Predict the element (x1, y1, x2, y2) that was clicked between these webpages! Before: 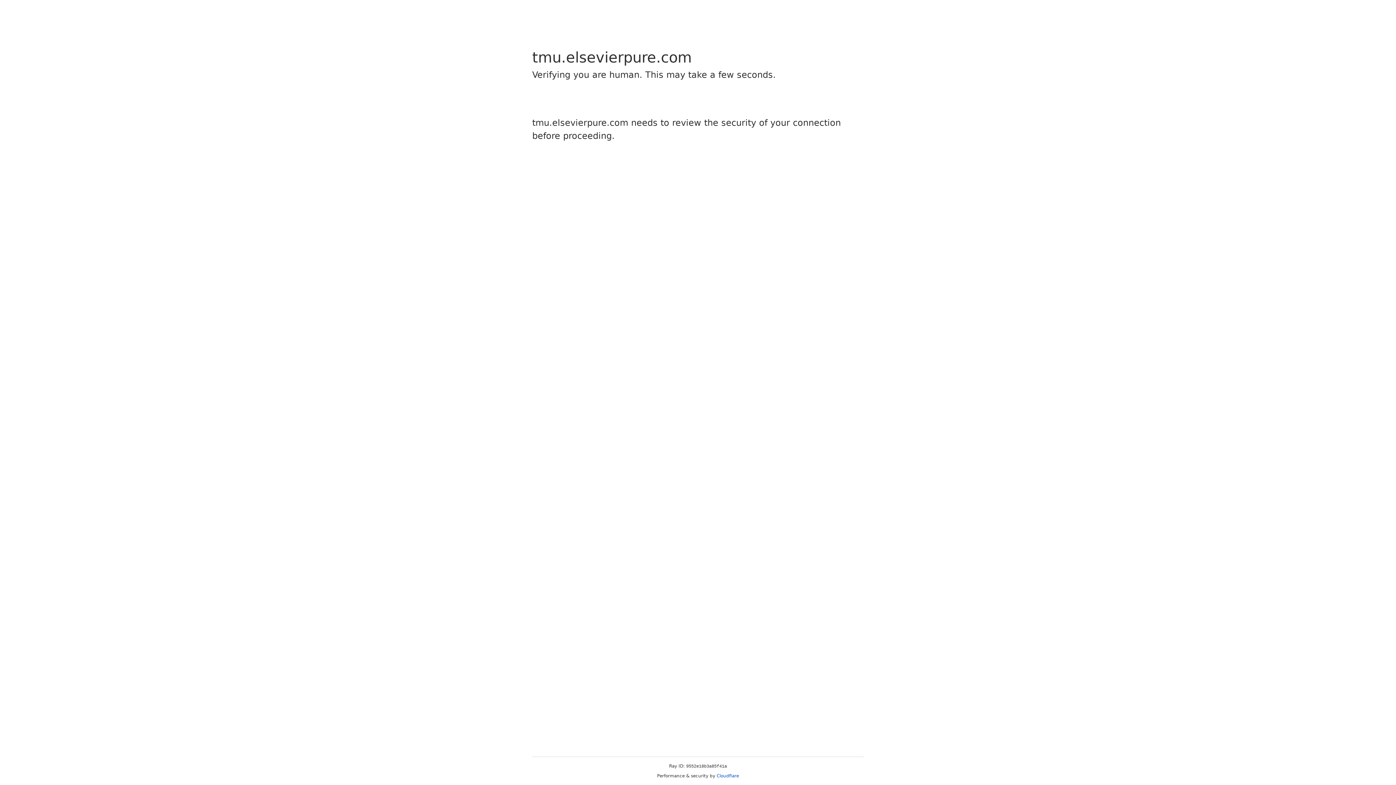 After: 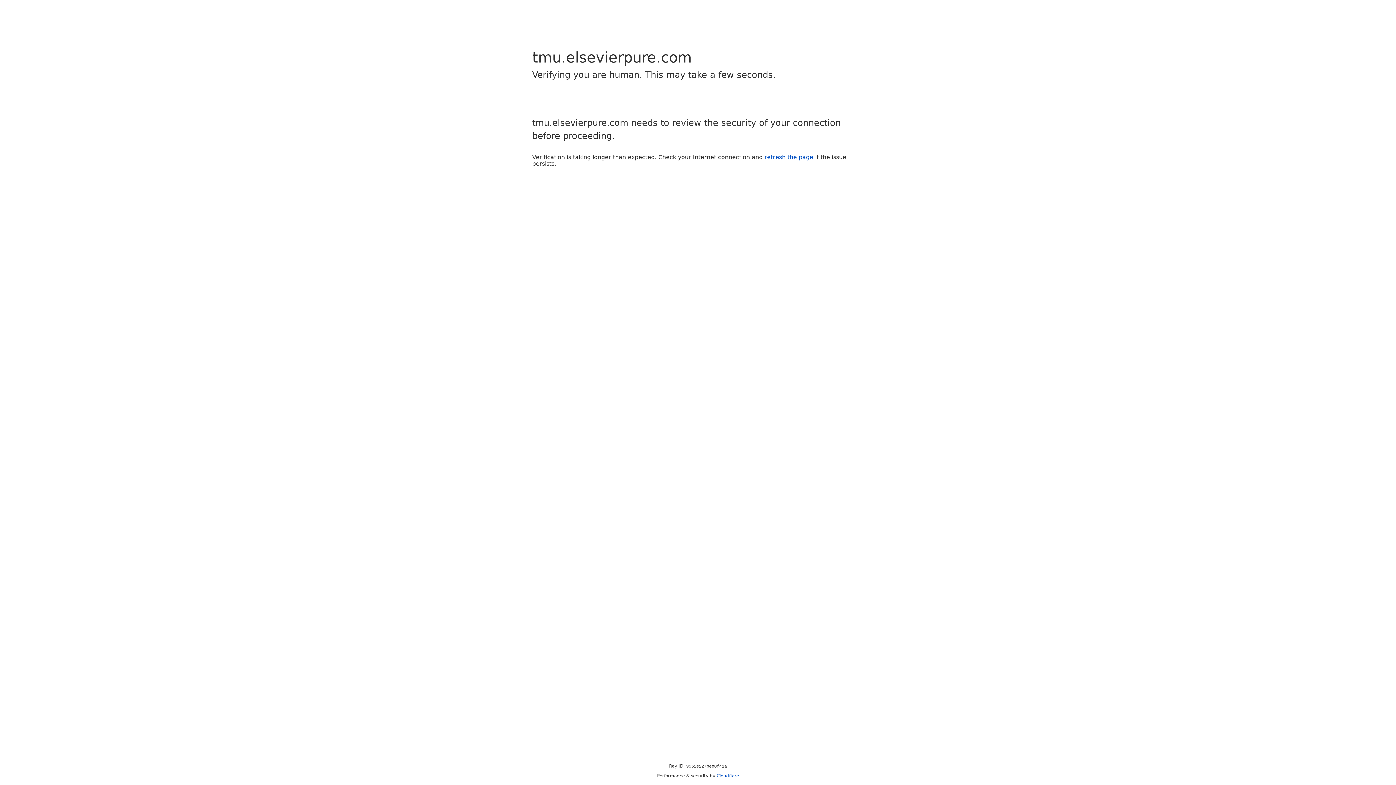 Action: label: Cloudflare bbox: (716, 773, 739, 778)